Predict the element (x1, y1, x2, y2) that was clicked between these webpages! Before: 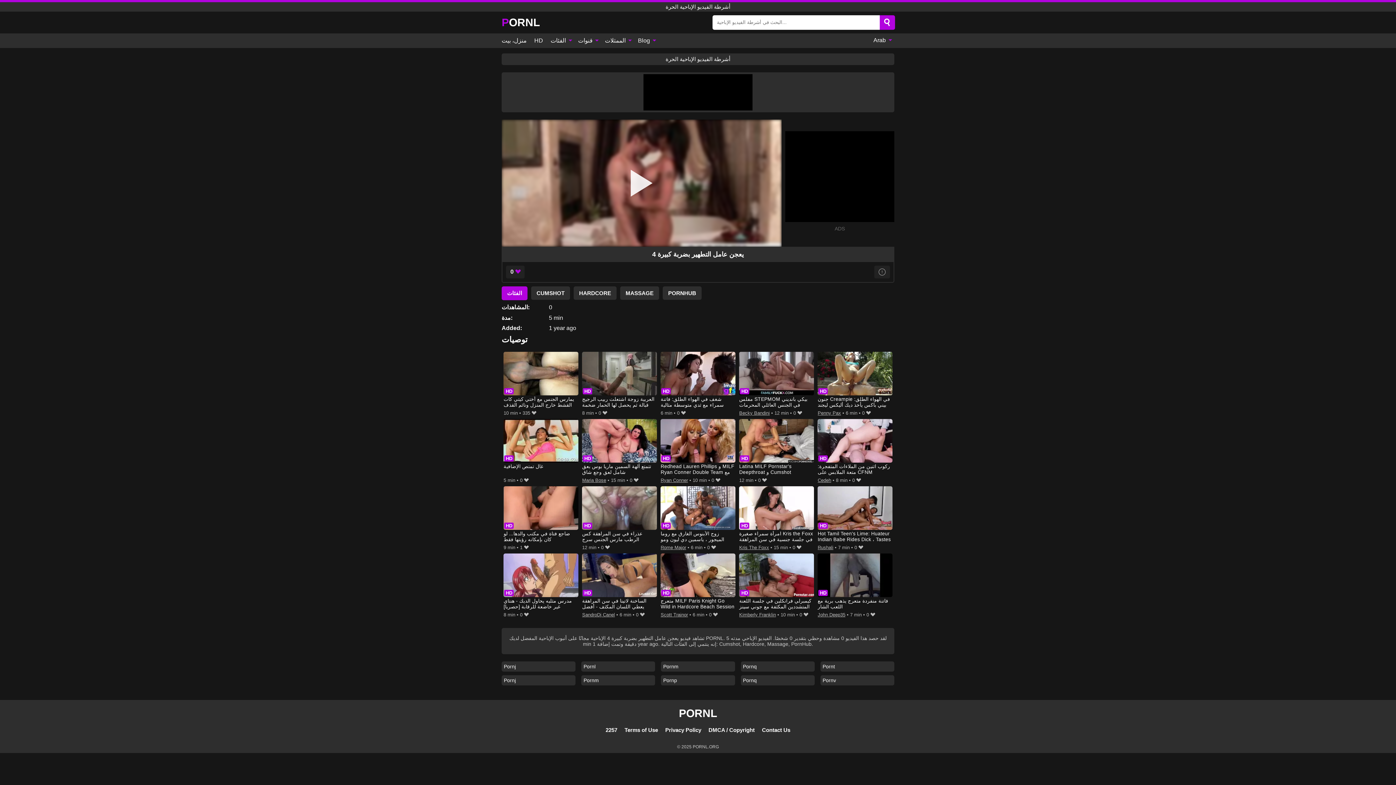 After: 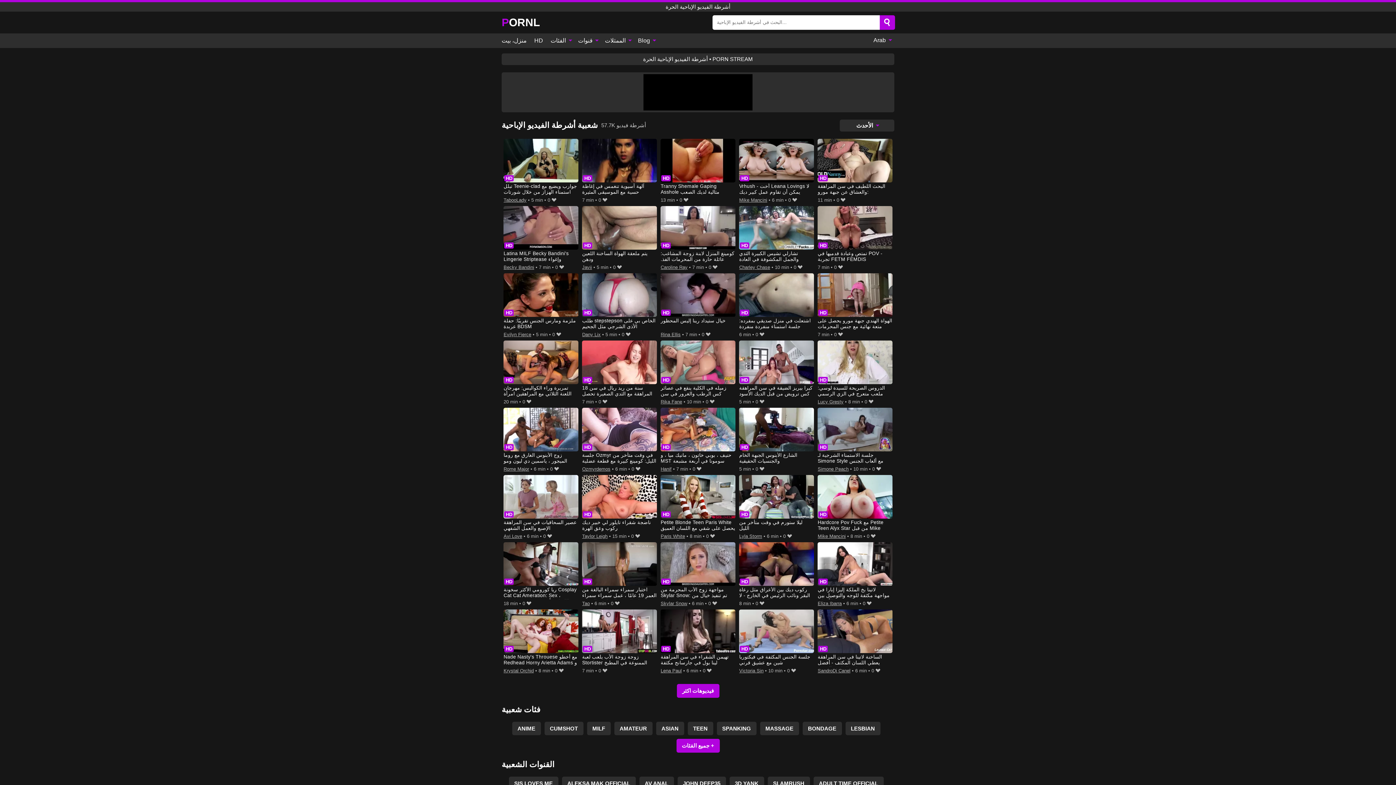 Action: label: PORNL bbox: (501, 16, 540, 28)